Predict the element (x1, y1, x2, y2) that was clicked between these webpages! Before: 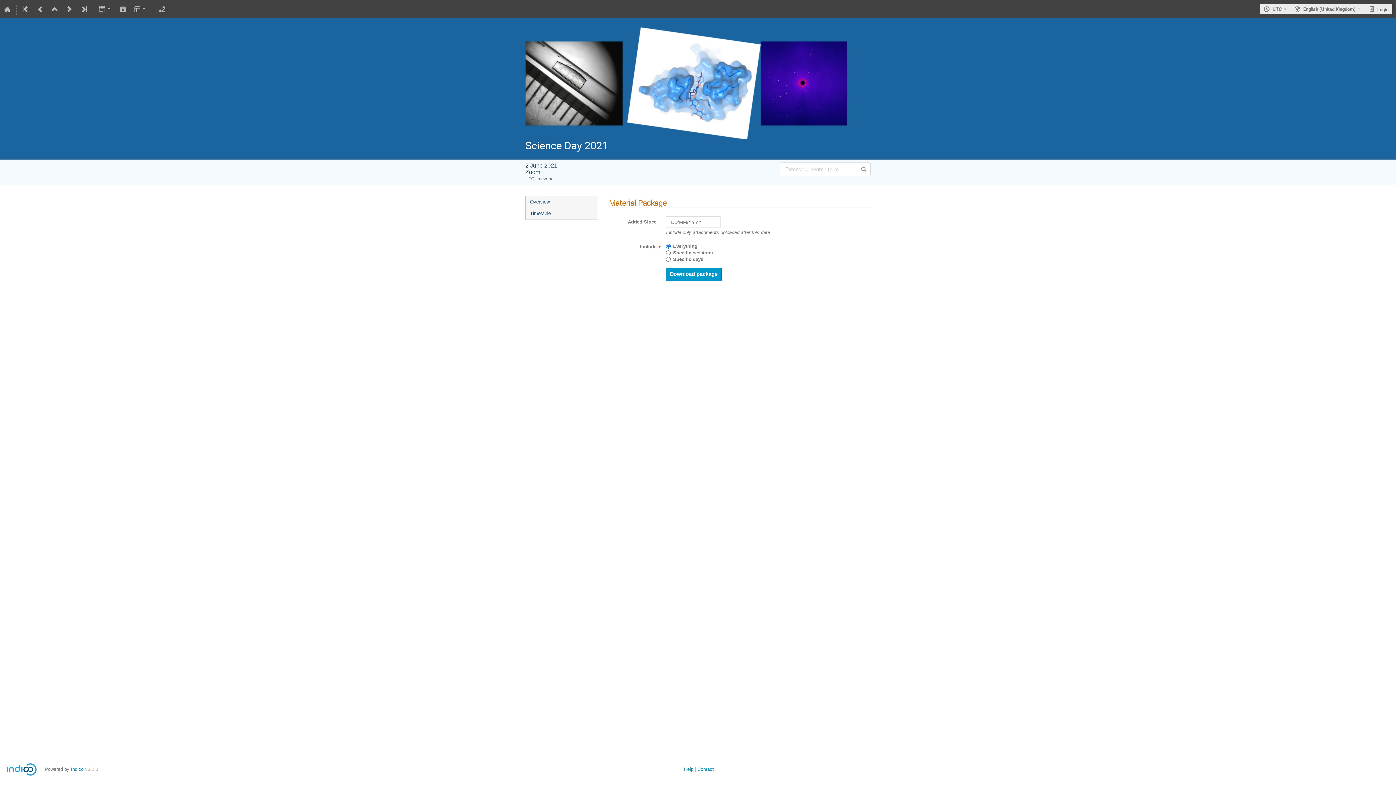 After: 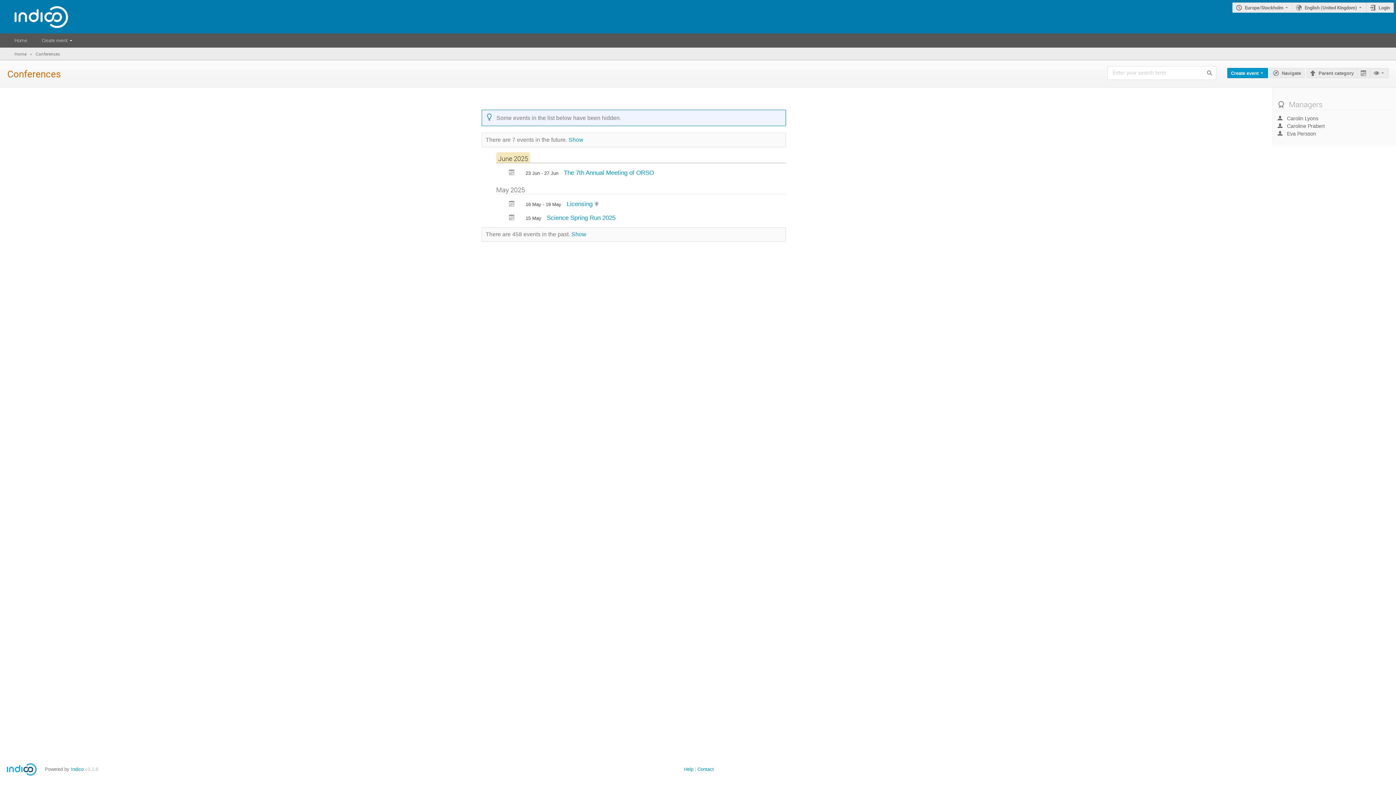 Action: bbox: (47, 0, 62, 18)